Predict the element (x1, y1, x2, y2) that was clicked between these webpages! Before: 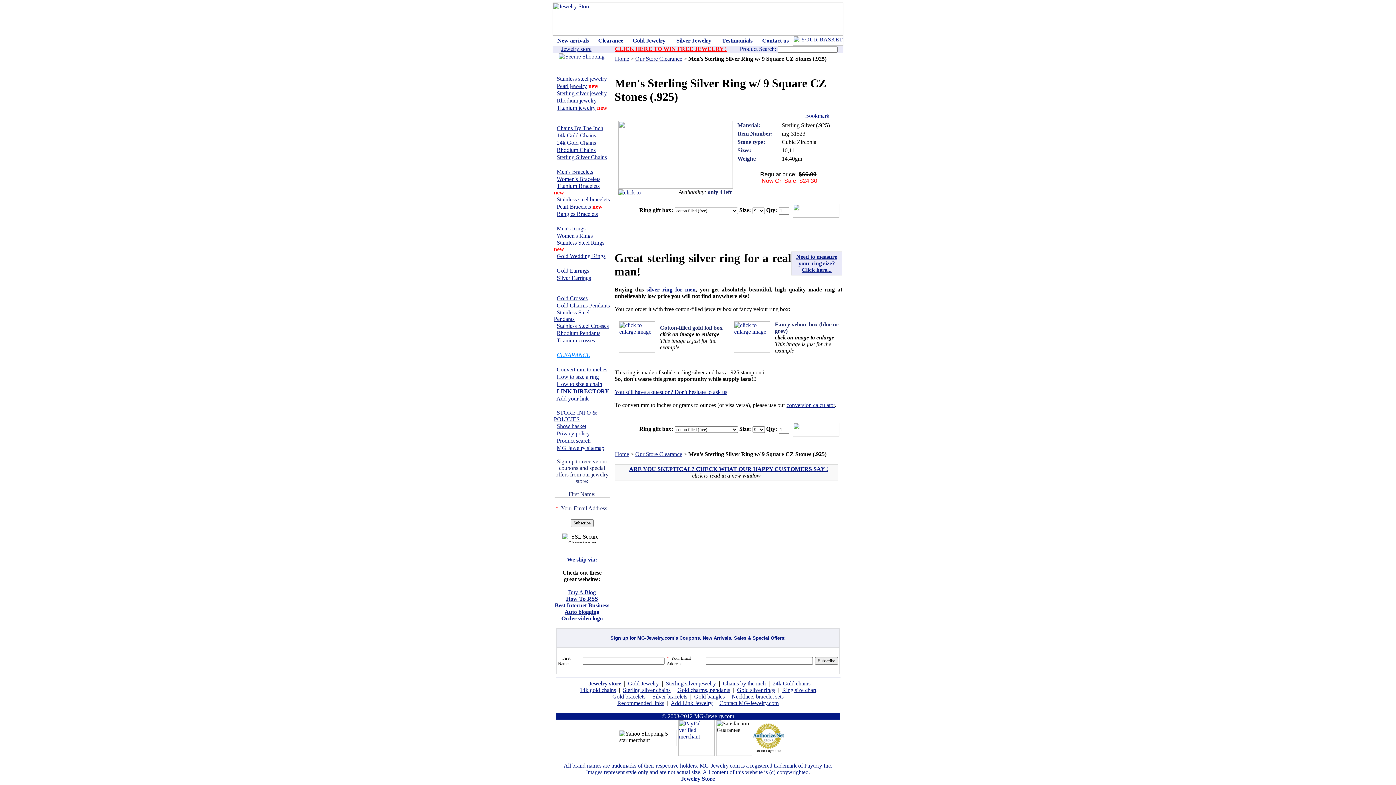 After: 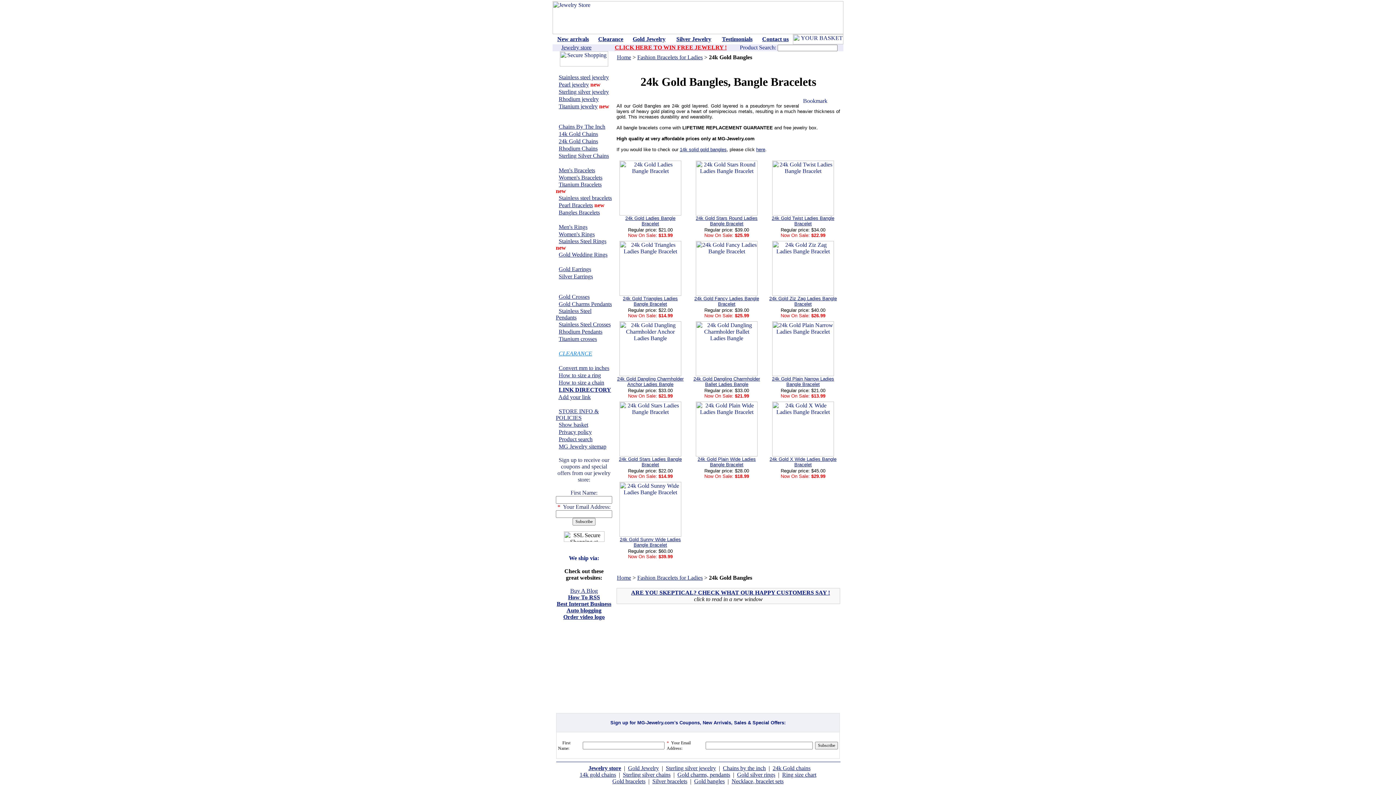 Action: bbox: (694, 693, 724, 700) label: Gold bangles